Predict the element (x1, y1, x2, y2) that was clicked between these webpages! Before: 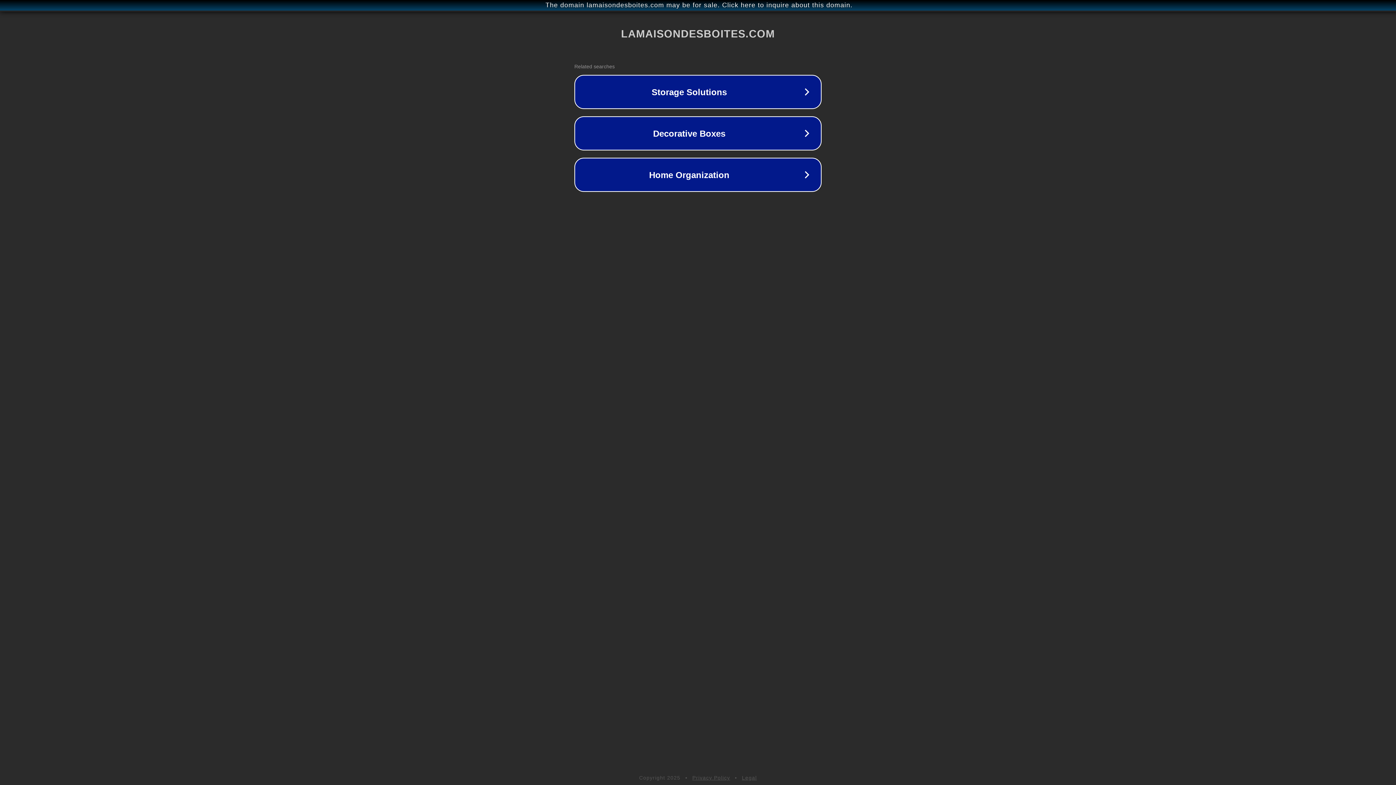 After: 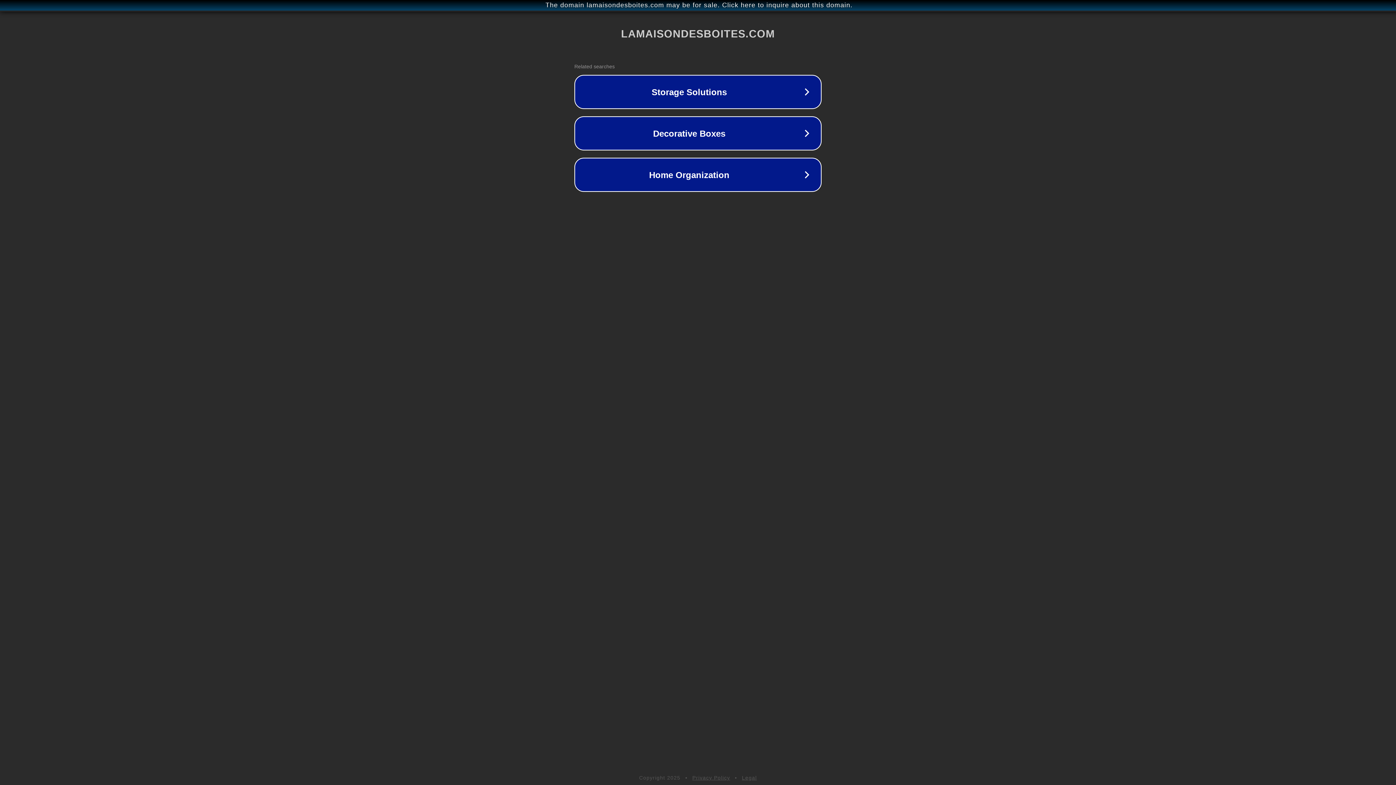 Action: label: Legal bbox: (742, 775, 757, 781)